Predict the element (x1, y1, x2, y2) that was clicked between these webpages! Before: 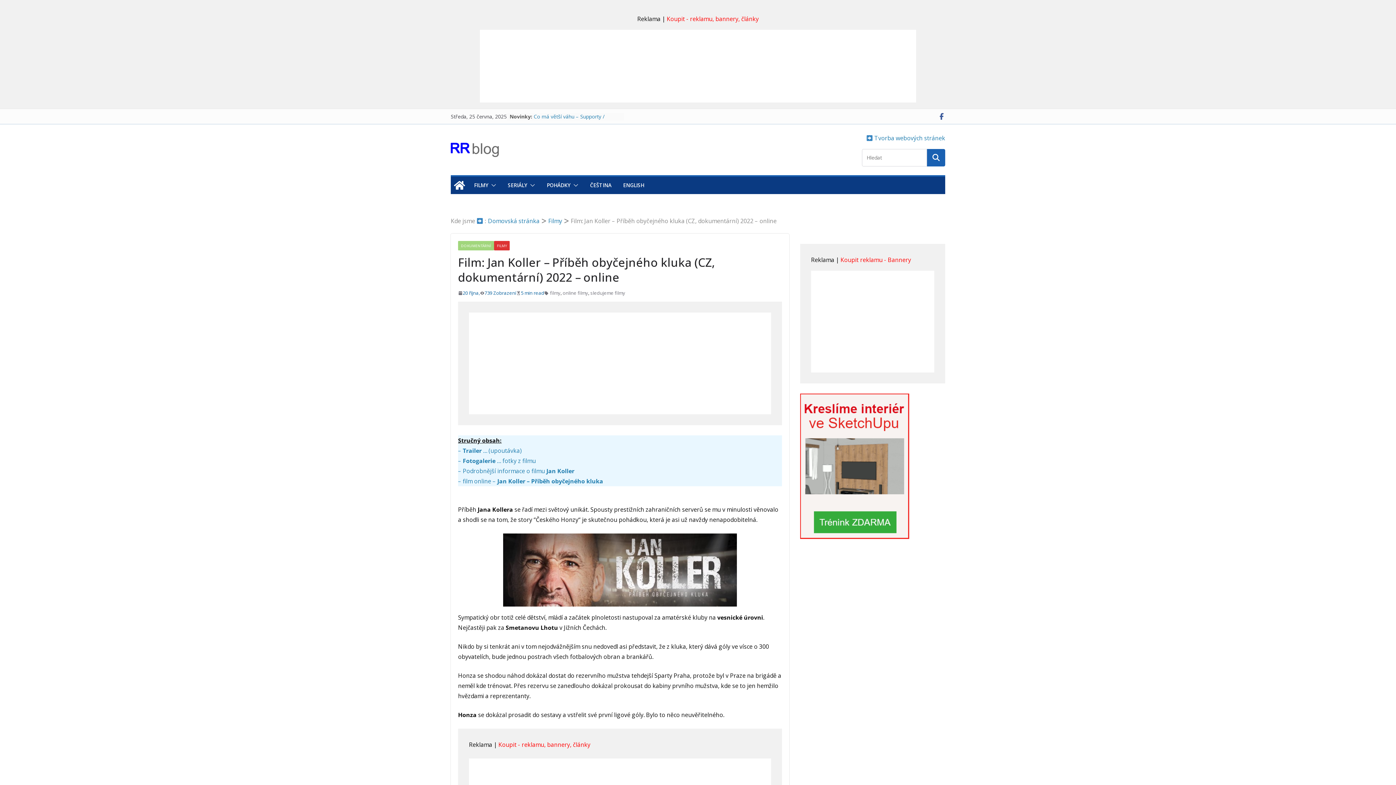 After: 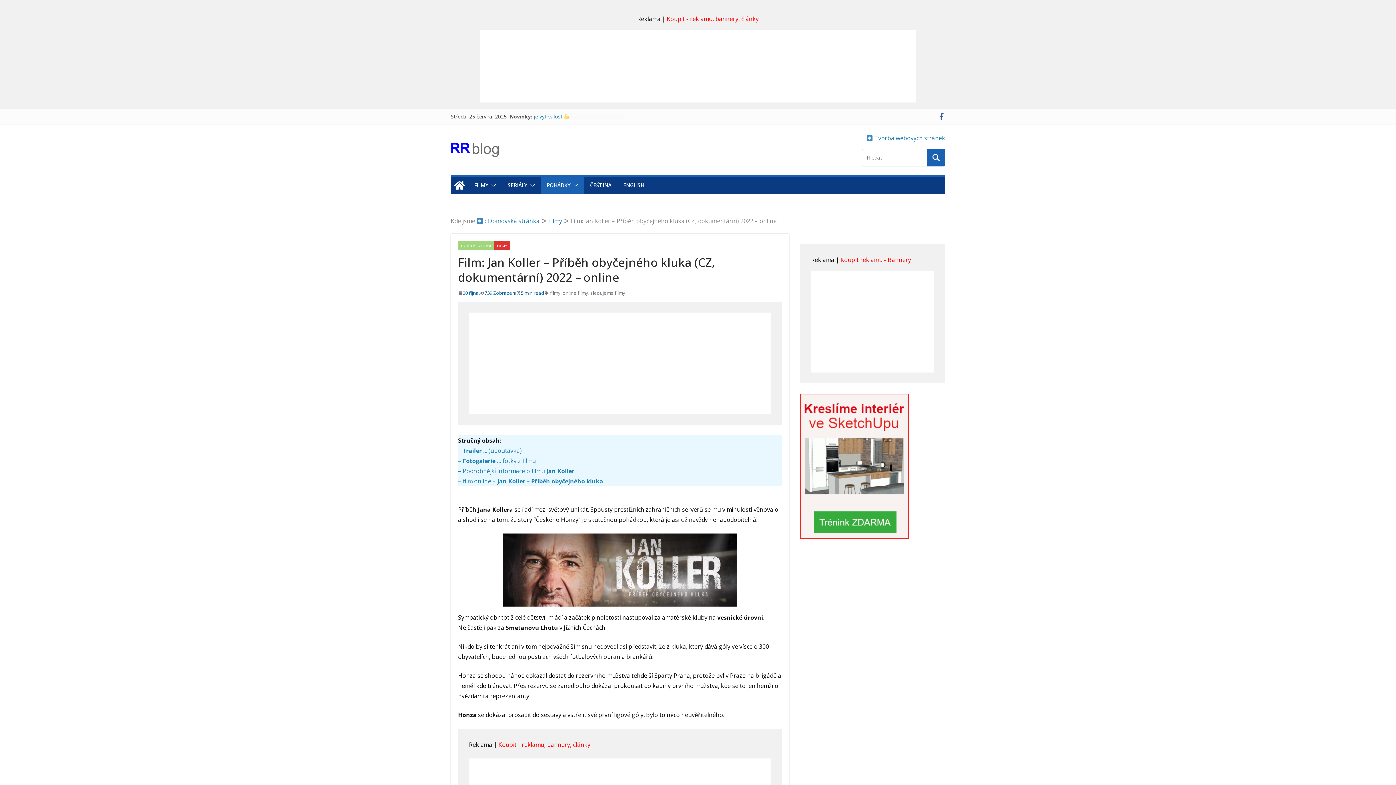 Action: bbox: (570, 180, 578, 190)